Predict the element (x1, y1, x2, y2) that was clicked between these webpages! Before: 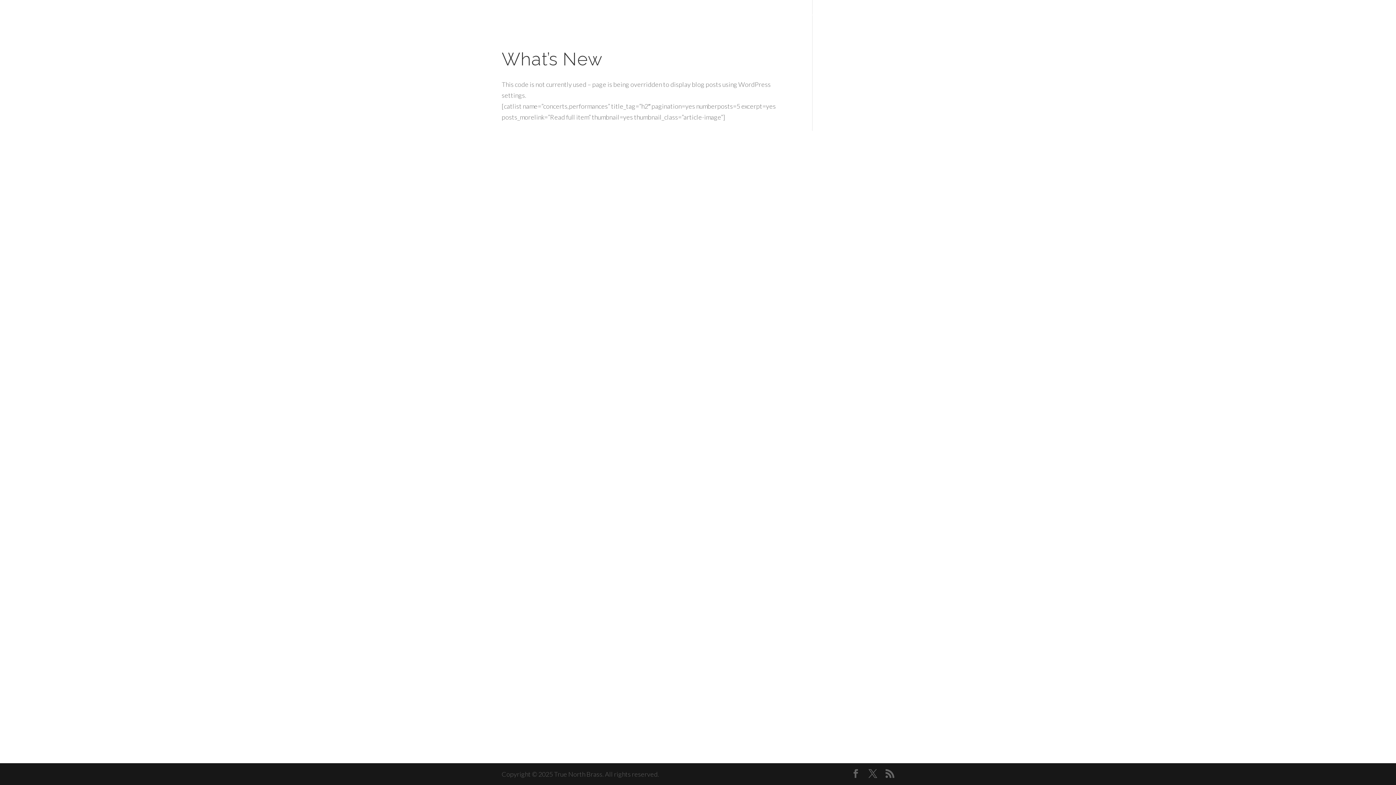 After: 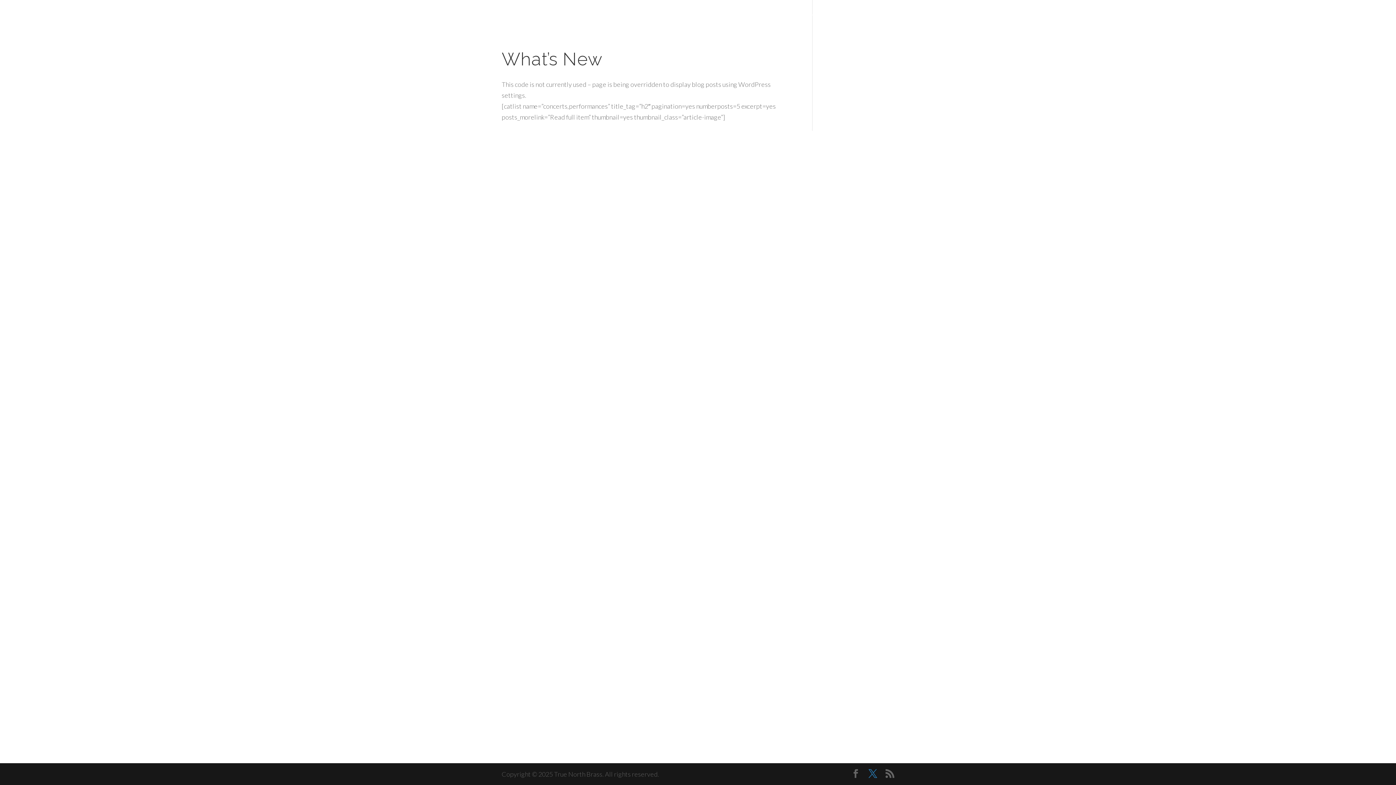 Action: bbox: (868, 769, 877, 780)